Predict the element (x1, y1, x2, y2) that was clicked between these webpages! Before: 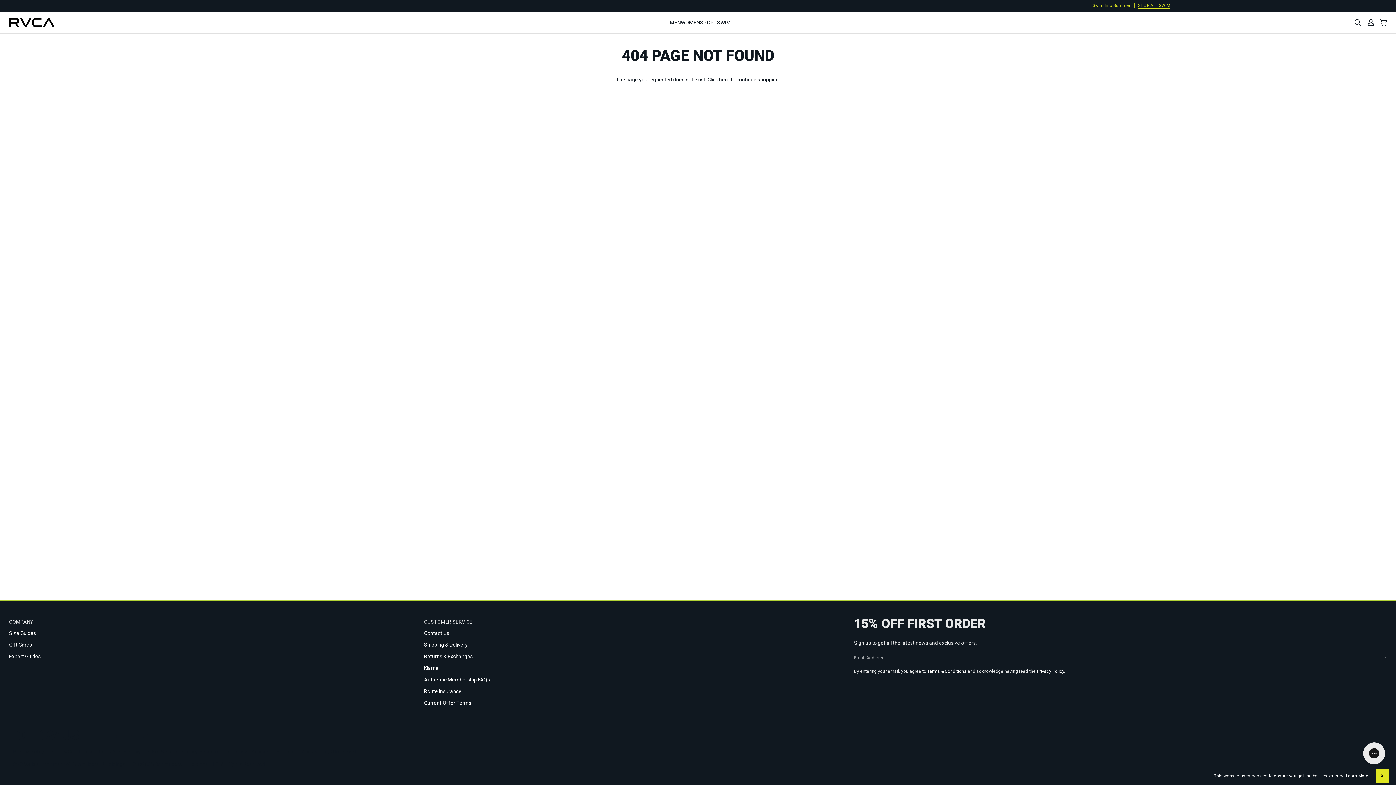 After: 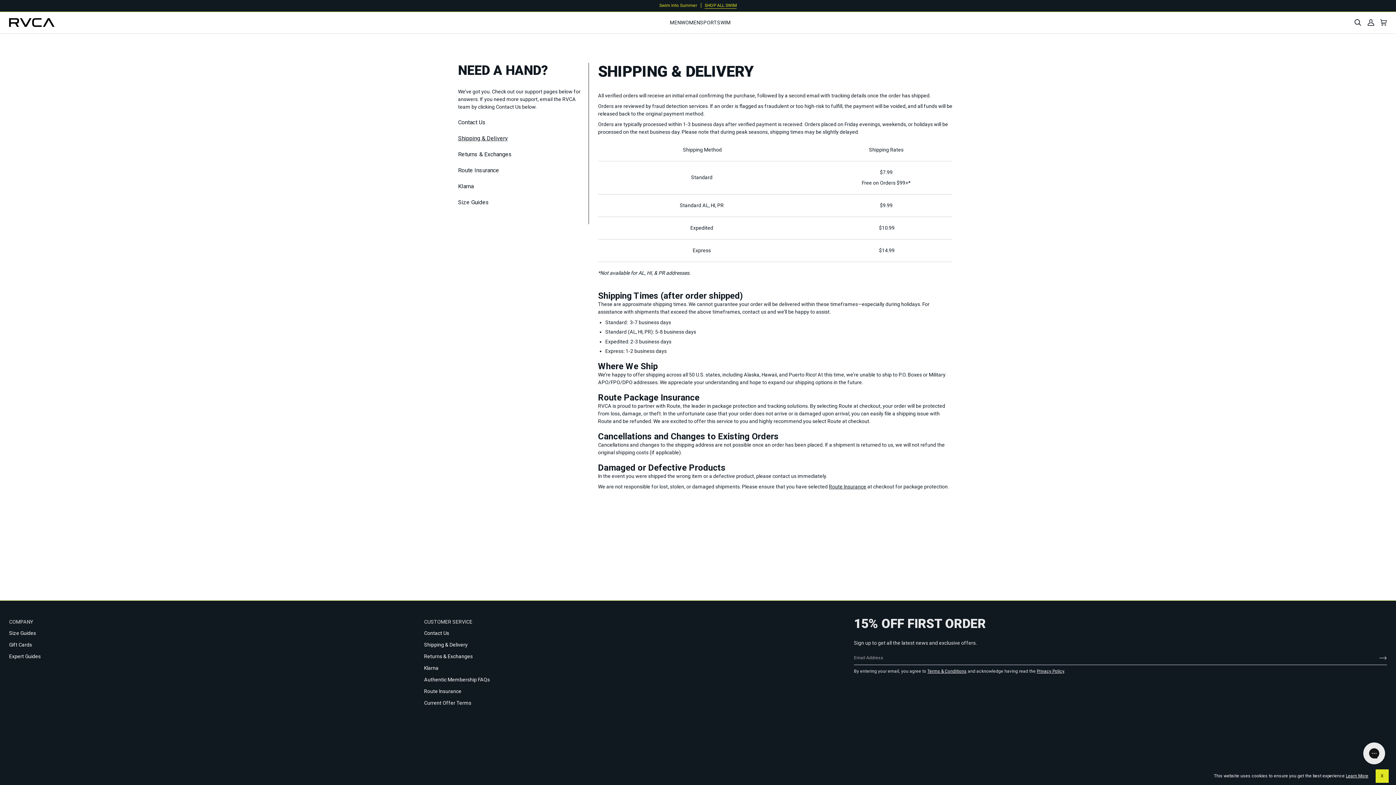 Action: label: Shipping & Delivery bbox: (424, 642, 467, 647)